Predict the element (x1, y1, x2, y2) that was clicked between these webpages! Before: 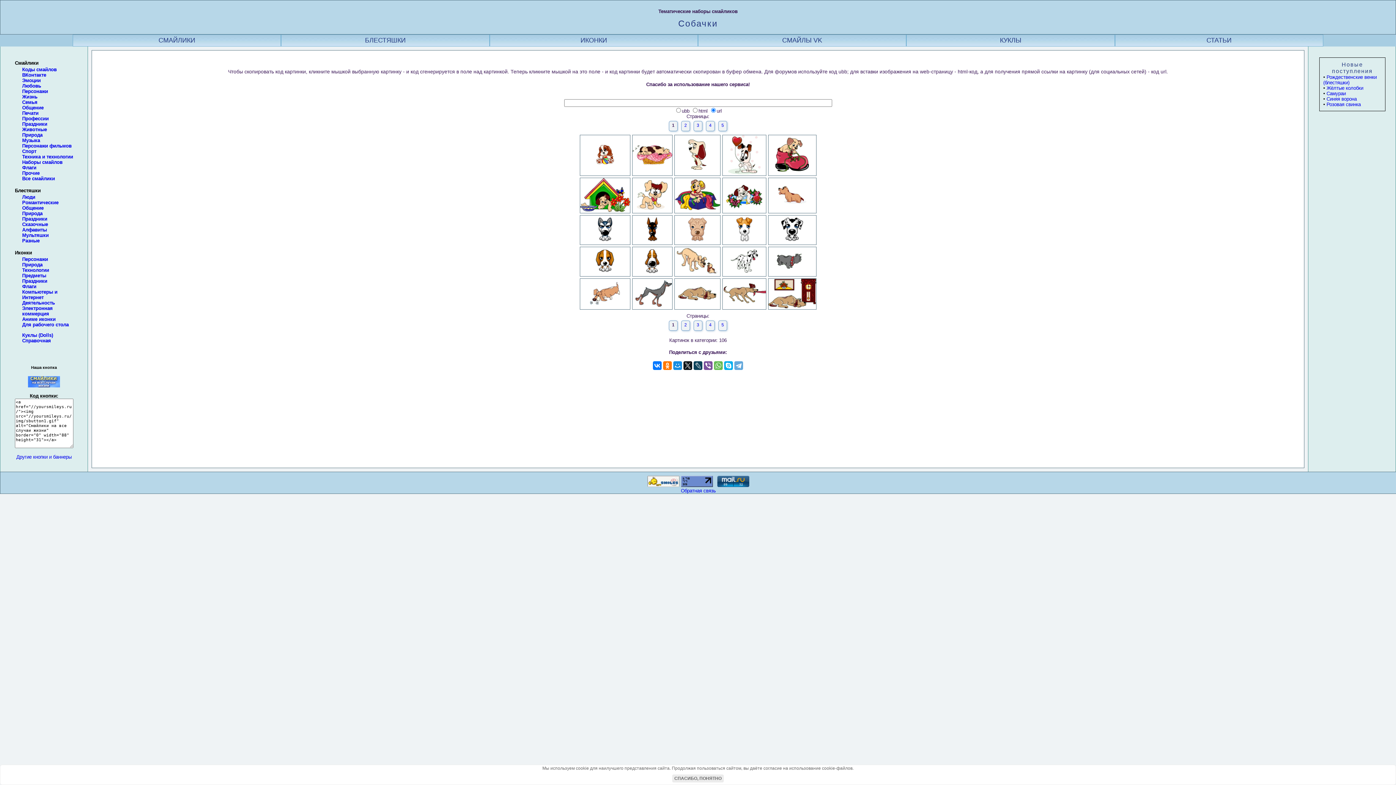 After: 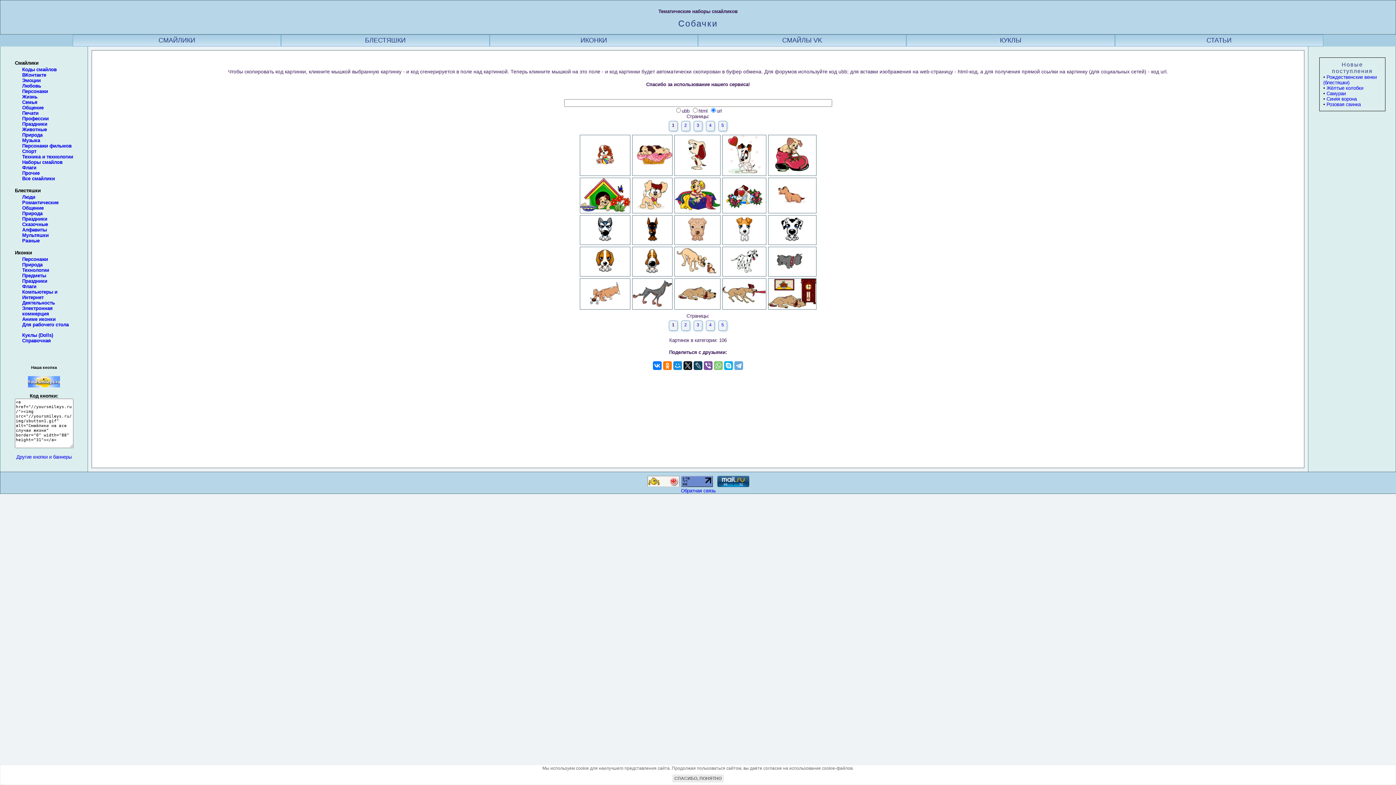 Action: bbox: (714, 361, 722, 370)